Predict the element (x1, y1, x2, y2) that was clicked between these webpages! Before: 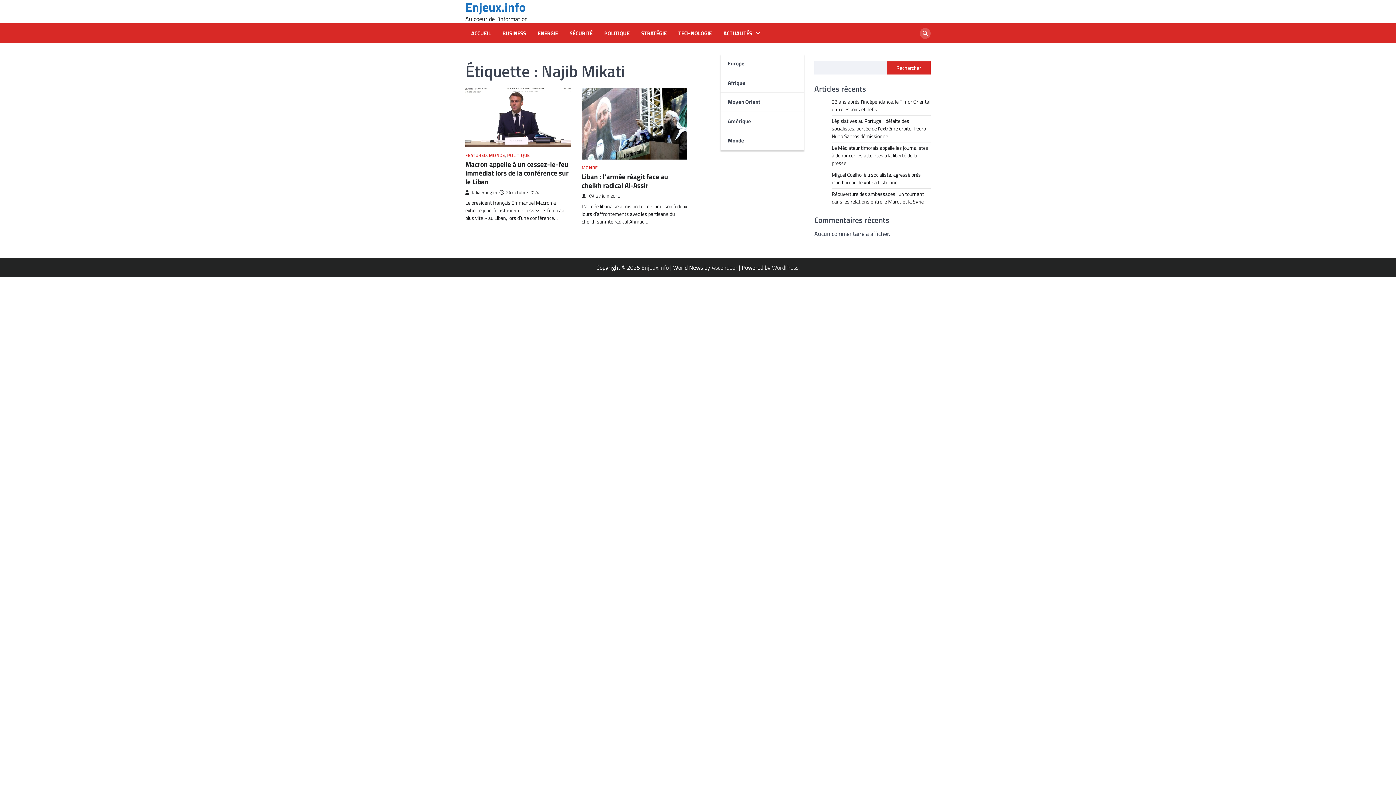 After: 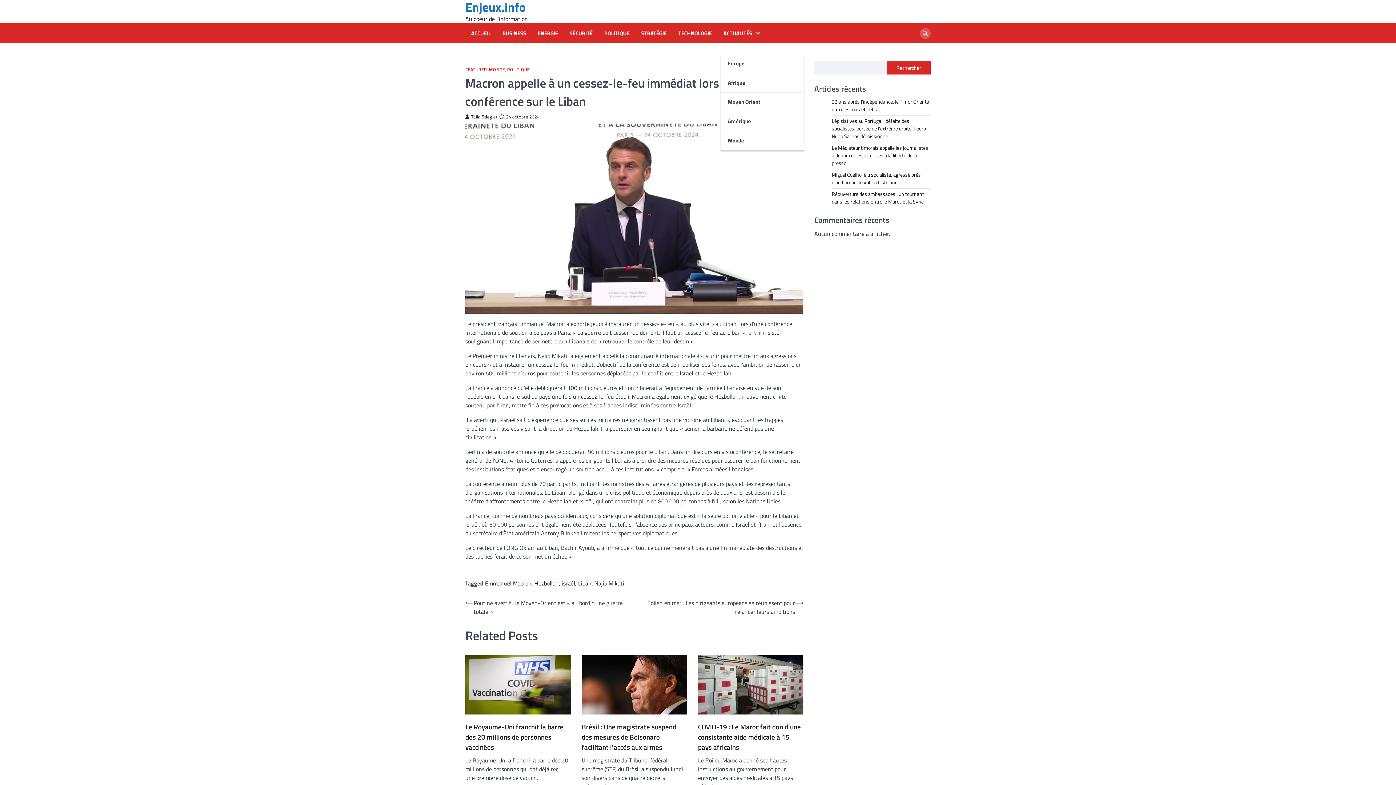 Action: bbox: (499, 189, 539, 196) label: 24 octobre 2024